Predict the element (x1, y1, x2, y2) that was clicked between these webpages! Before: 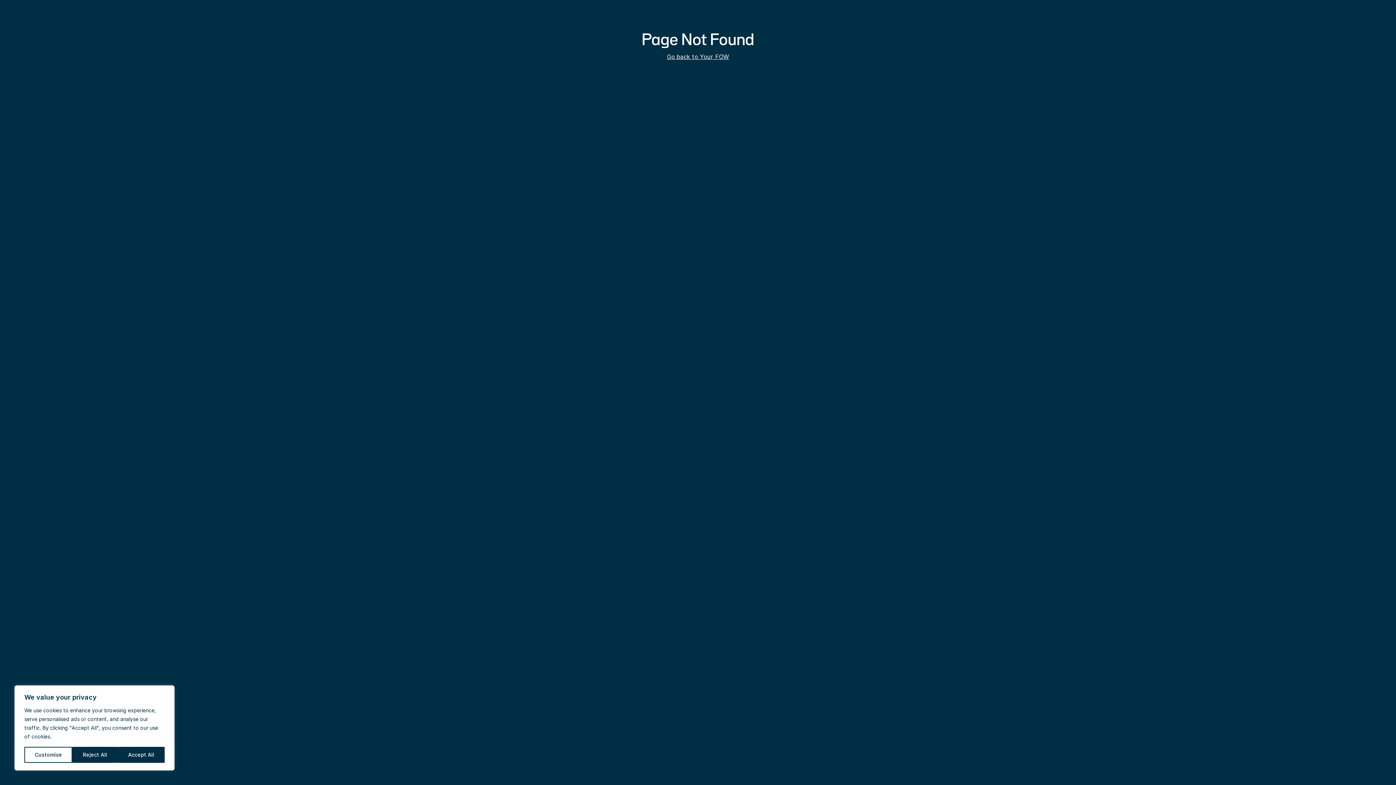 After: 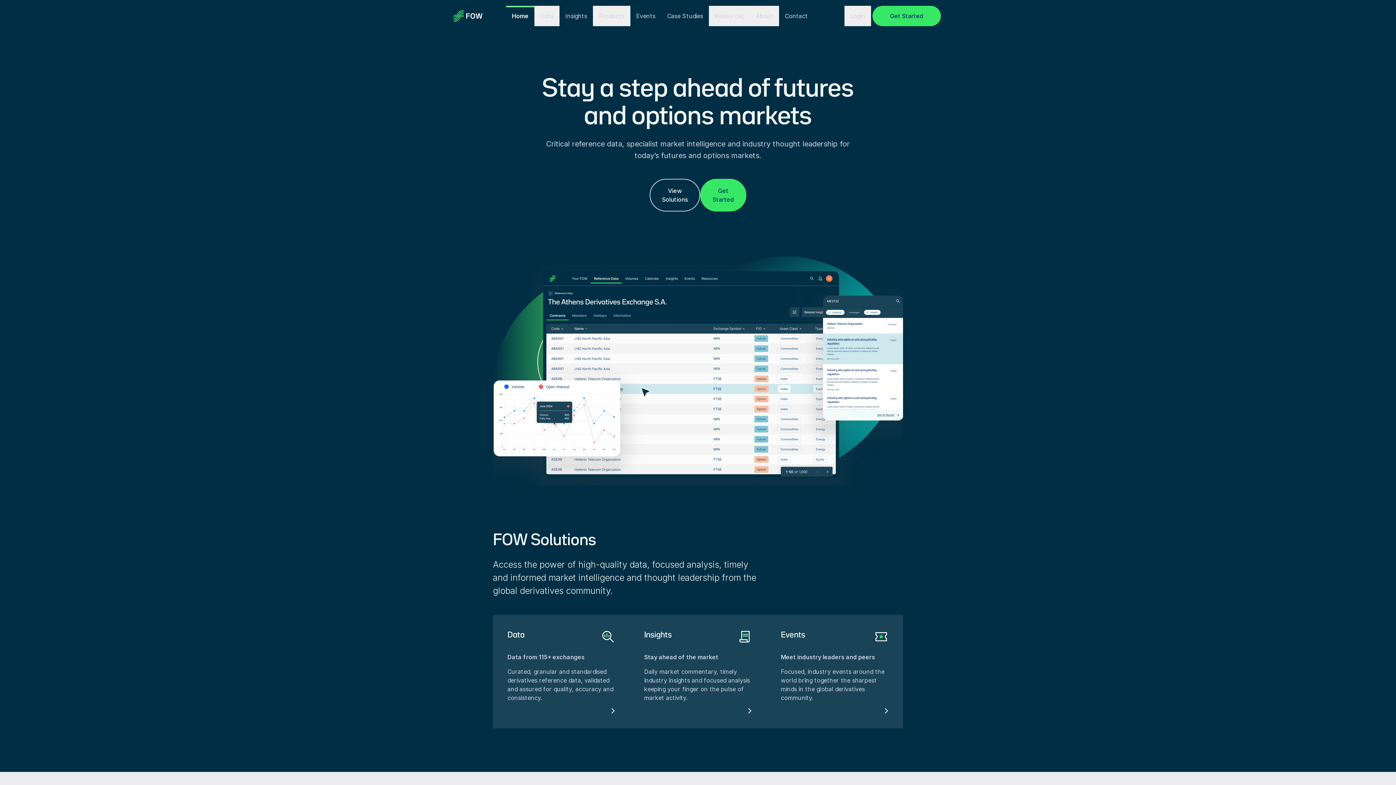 Action: bbox: (667, 52, 729, 61) label: Go back to Your FOW